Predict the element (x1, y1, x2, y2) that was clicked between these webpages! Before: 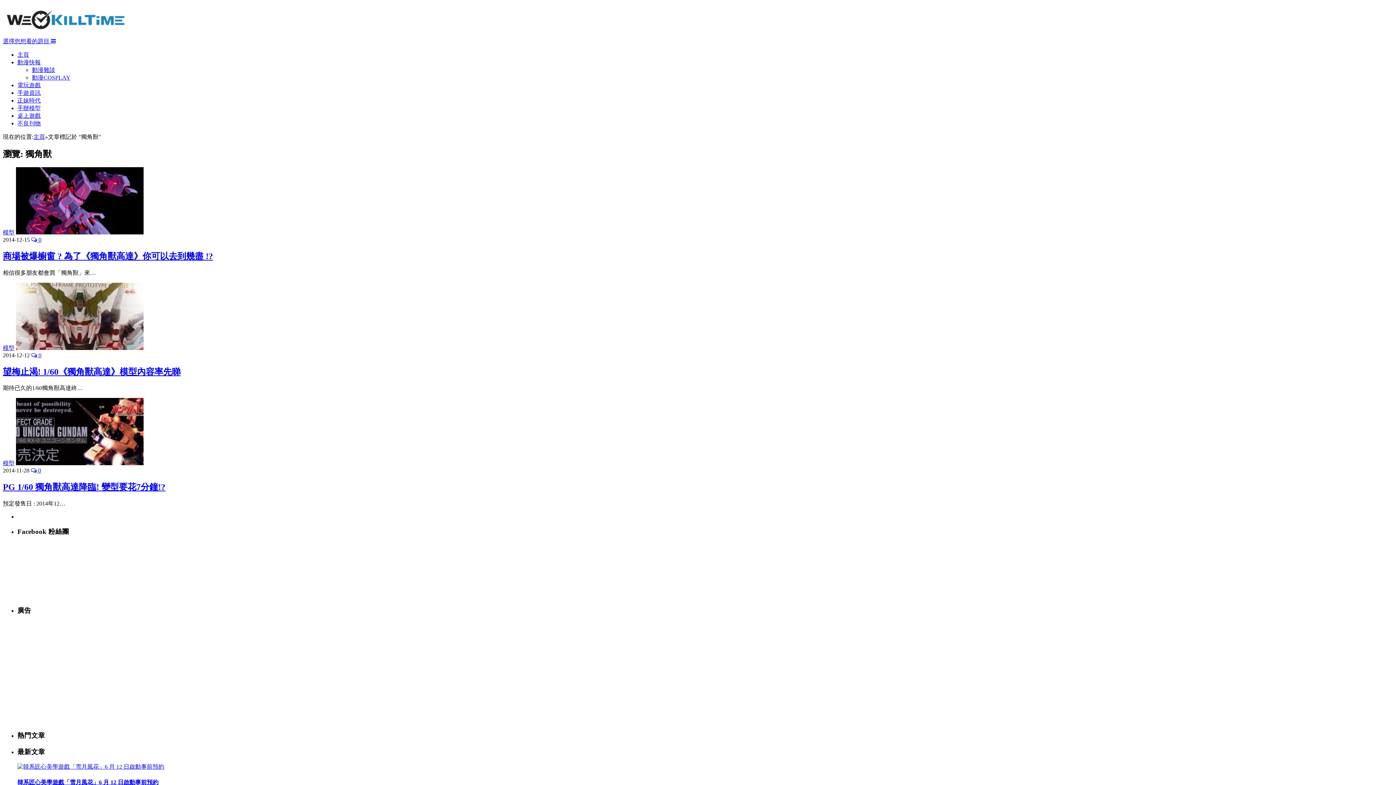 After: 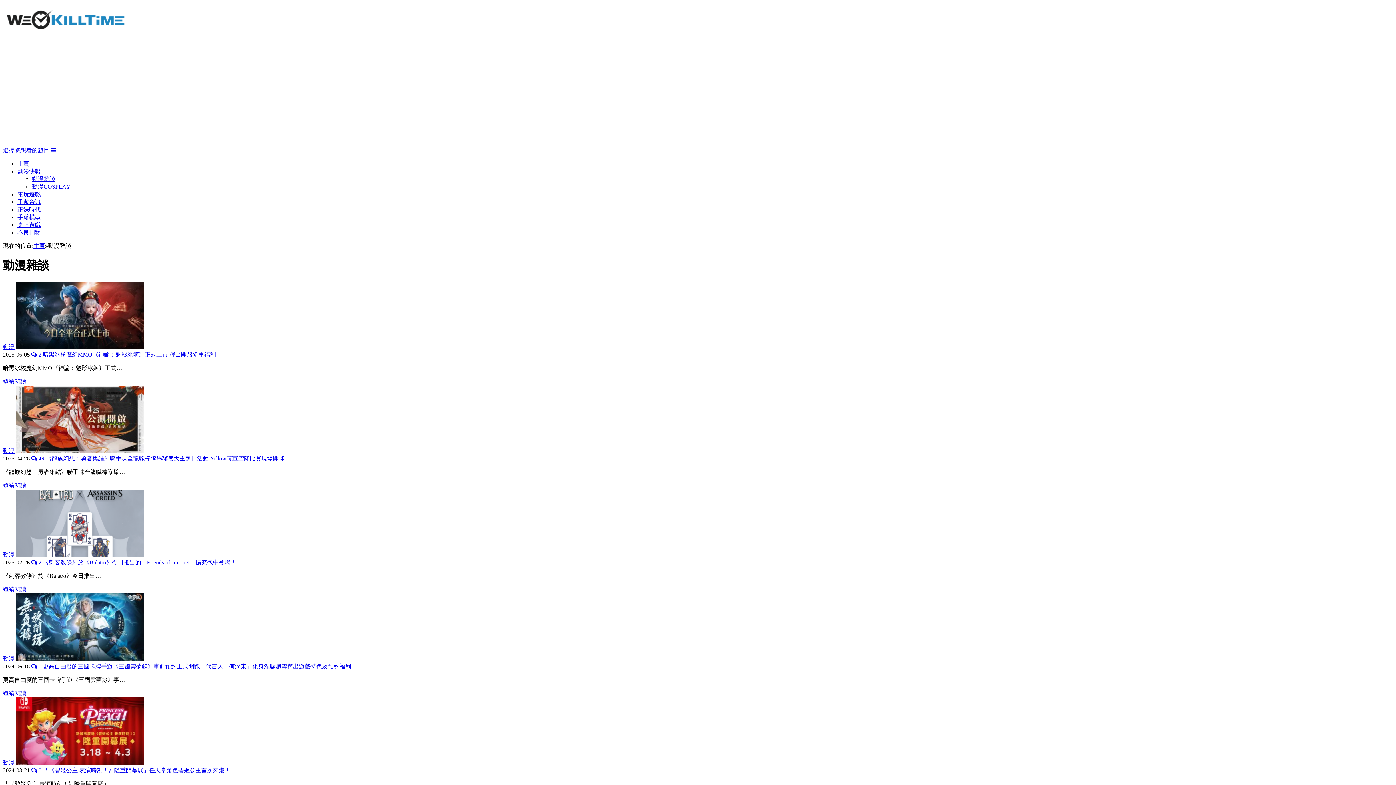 Action: label: 動漫雜談 bbox: (32, 66, 55, 73)